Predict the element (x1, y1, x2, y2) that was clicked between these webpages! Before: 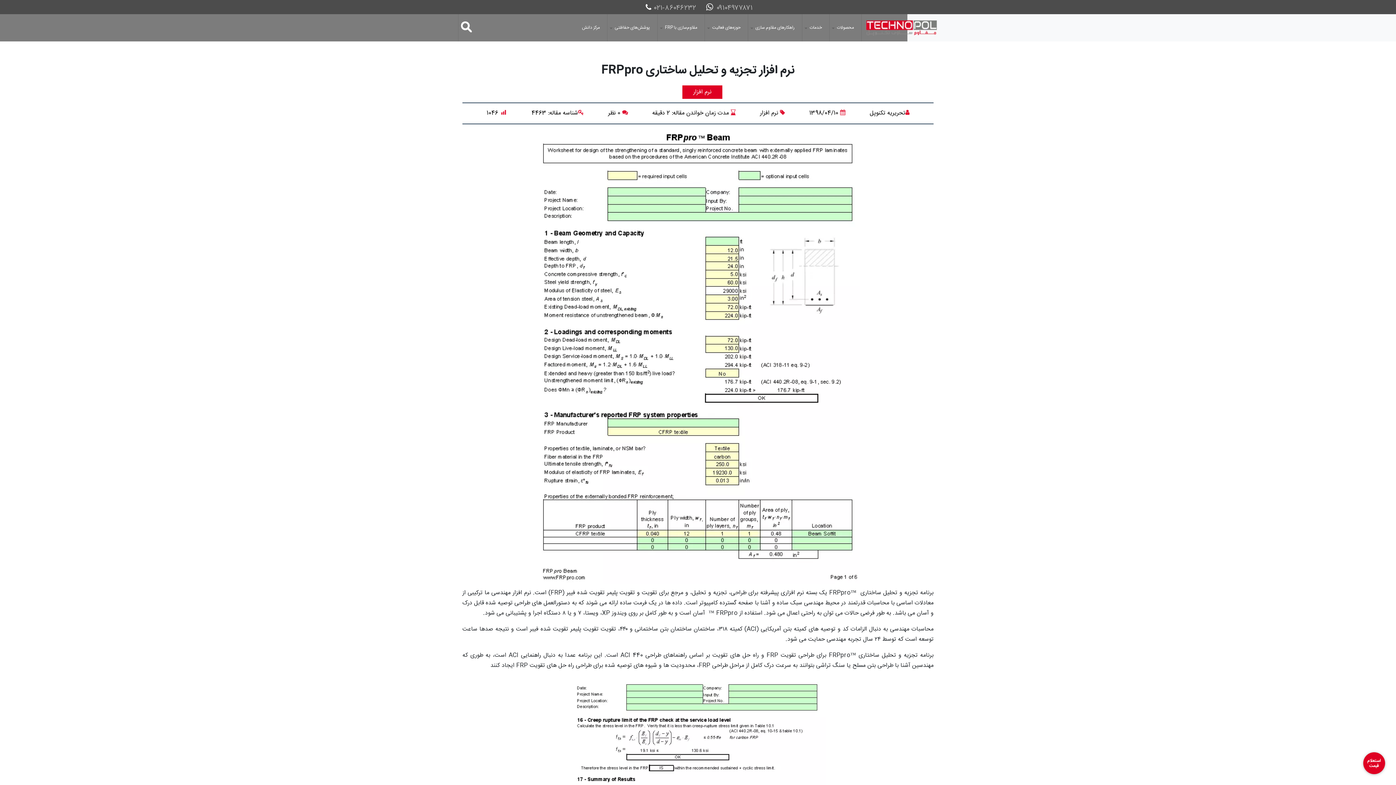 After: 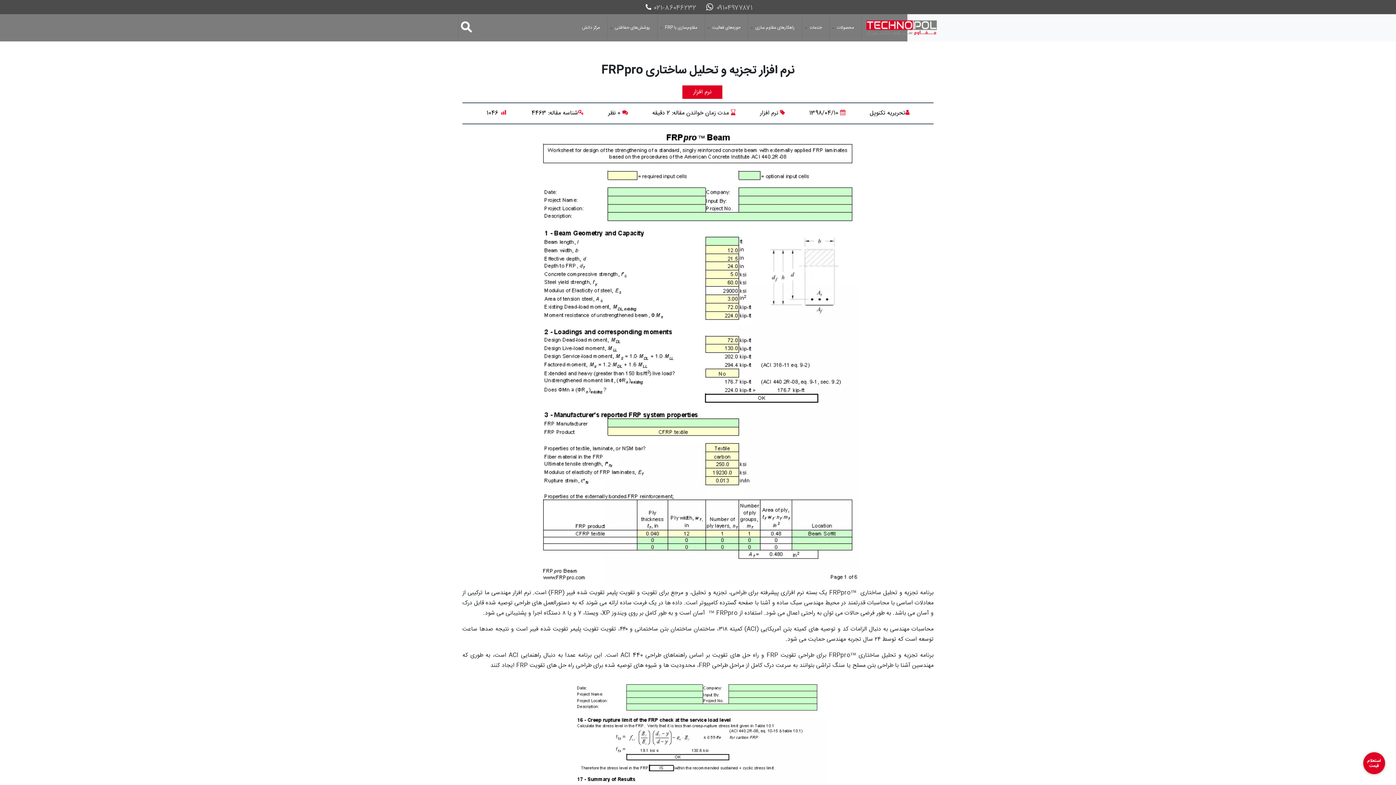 Action: bbox: (643, 2, 696, 14) label: ۰۲۱-۸۶۰۴۶۲۳۲